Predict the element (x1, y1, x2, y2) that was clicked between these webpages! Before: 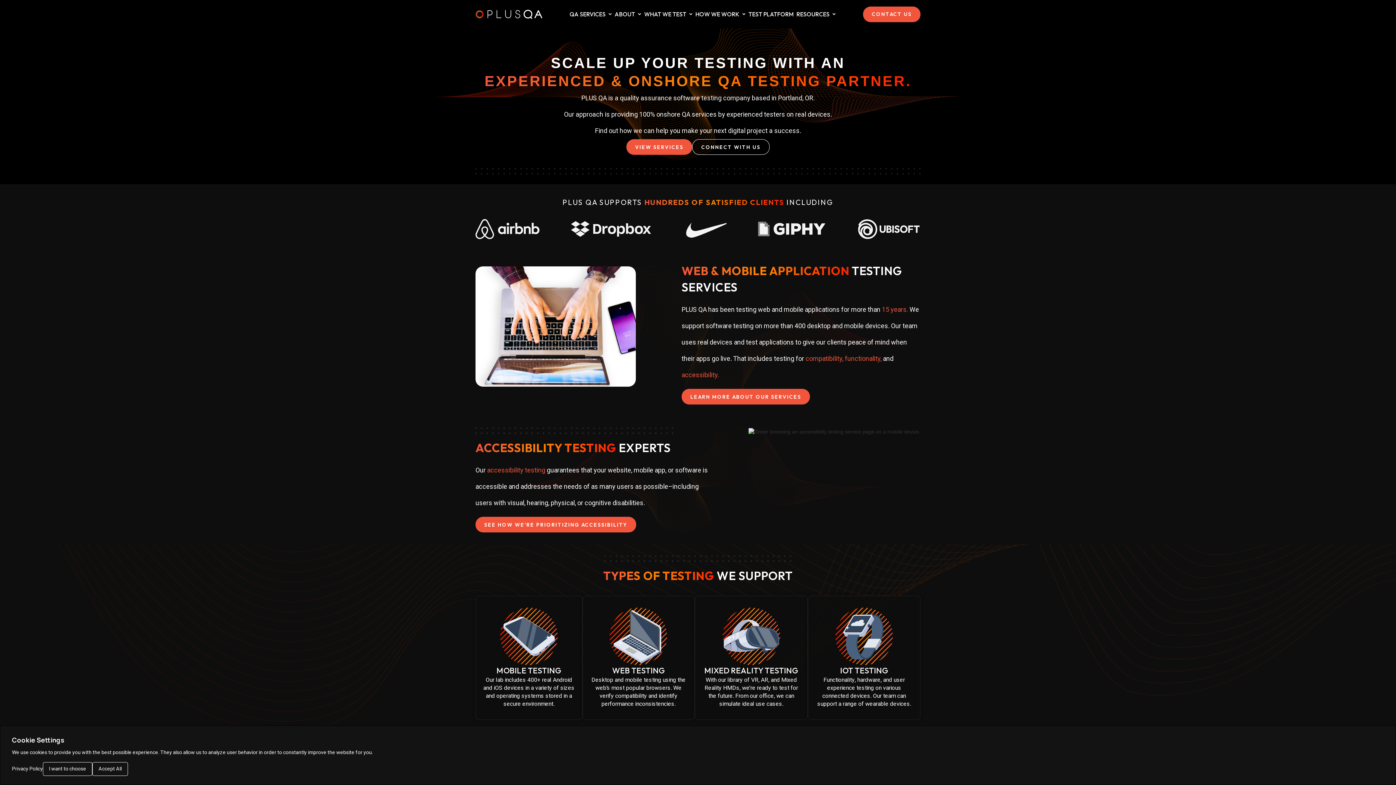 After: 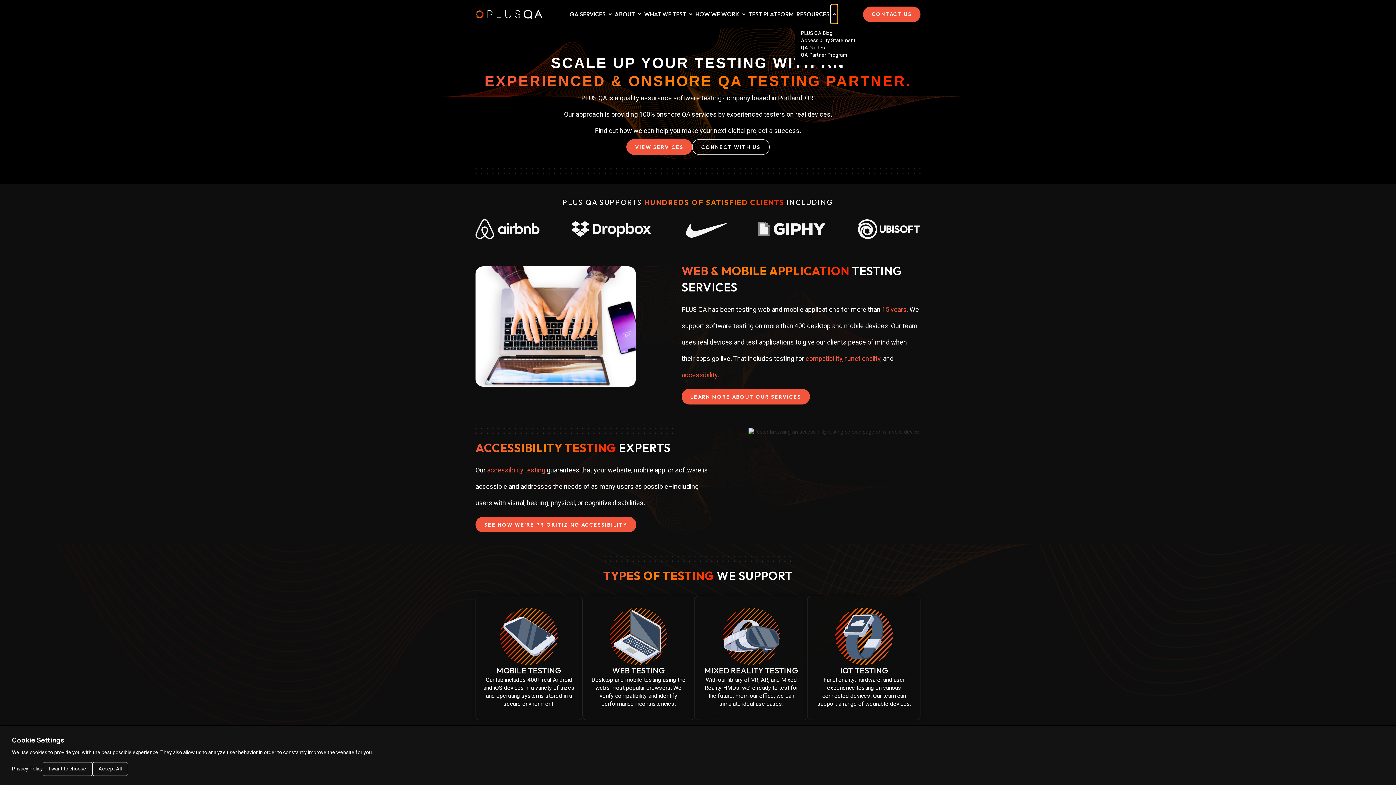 Action: label: Dropdown for Resources collapsed bbox: (831, 4, 837, 23)